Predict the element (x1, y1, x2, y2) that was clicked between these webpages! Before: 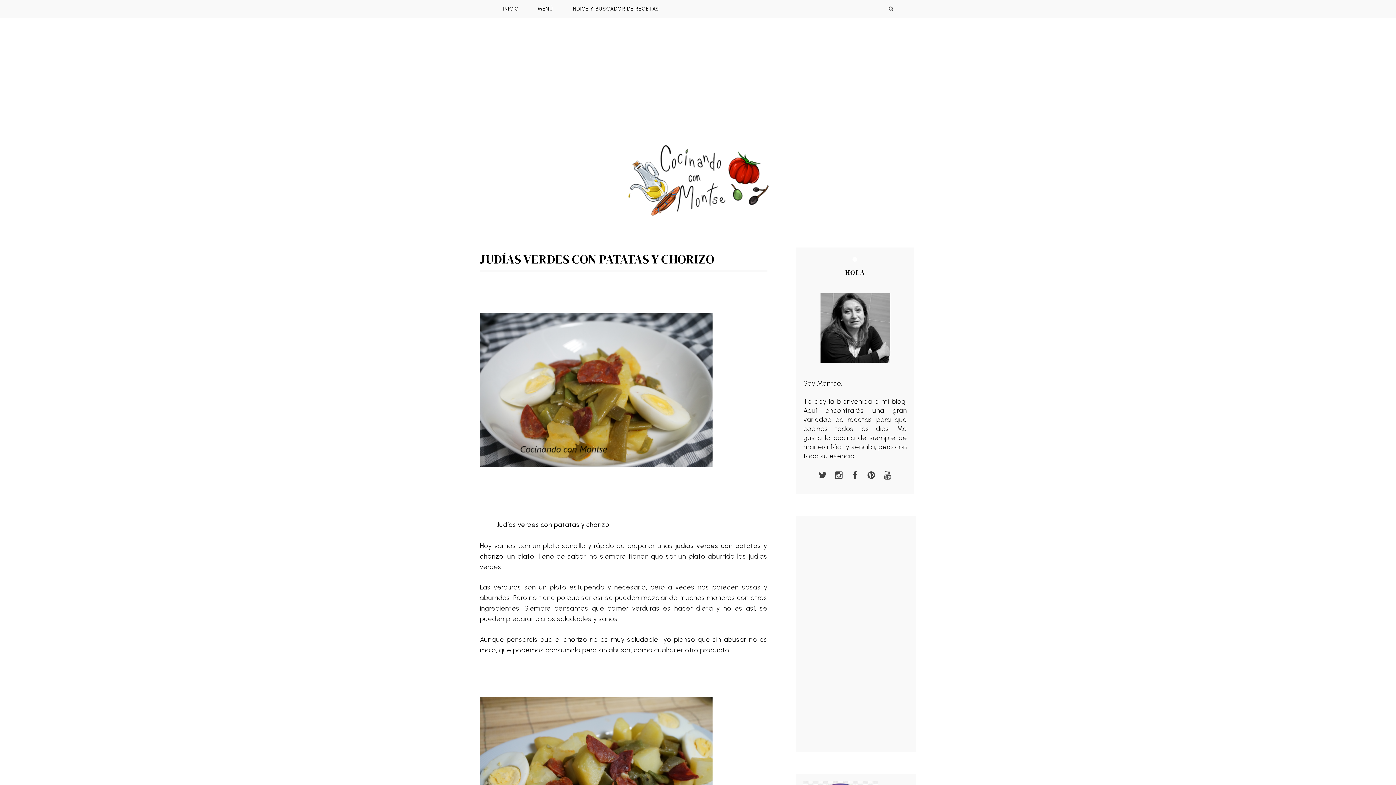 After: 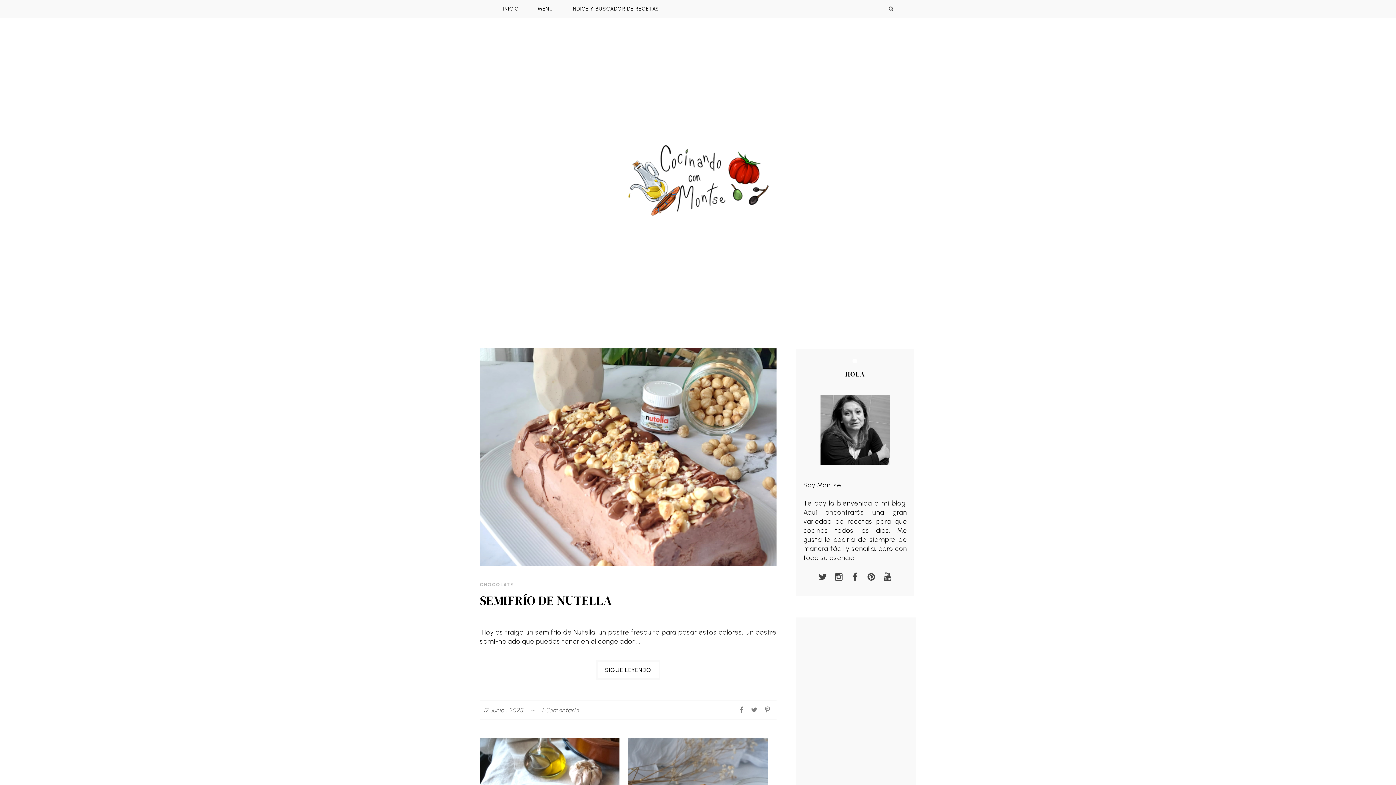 Action: bbox: (546, 141, 850, 217)